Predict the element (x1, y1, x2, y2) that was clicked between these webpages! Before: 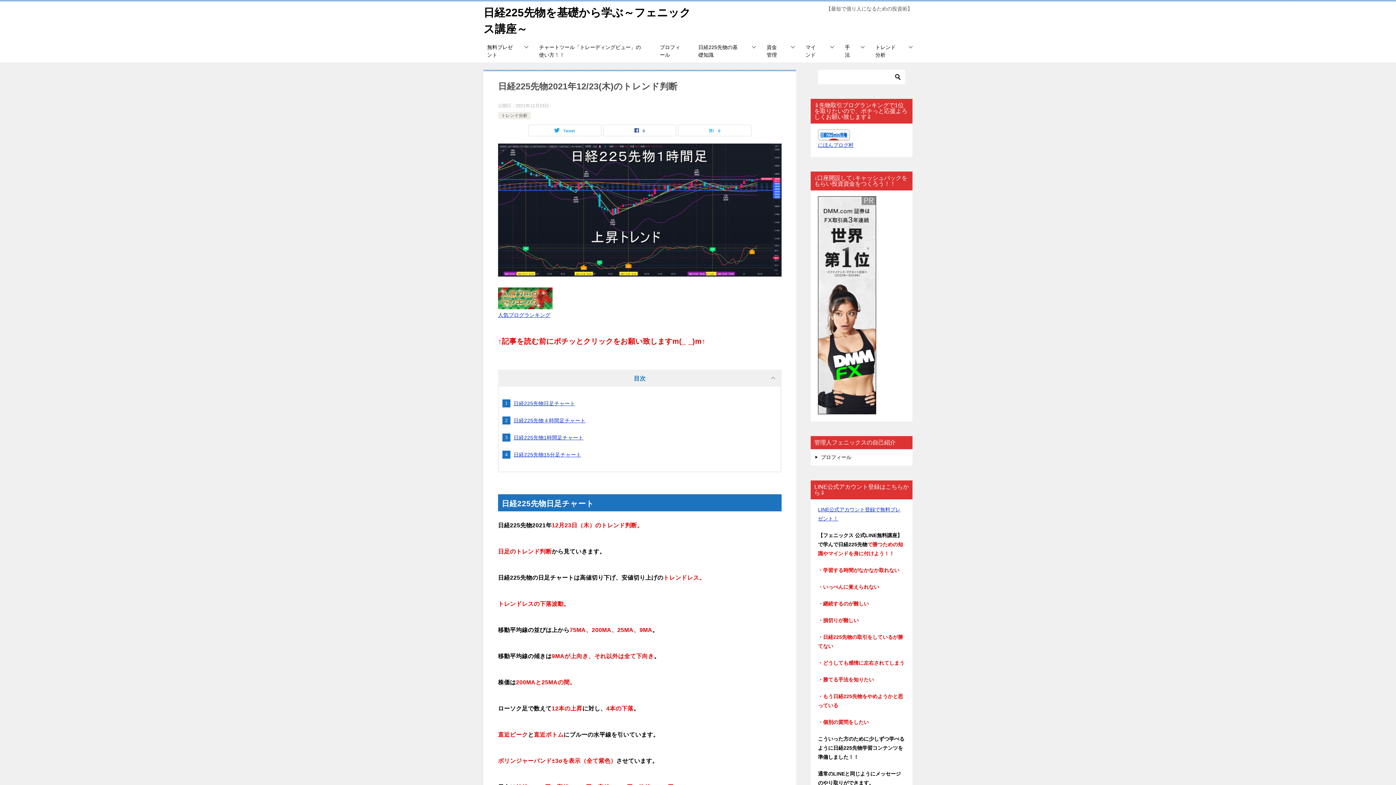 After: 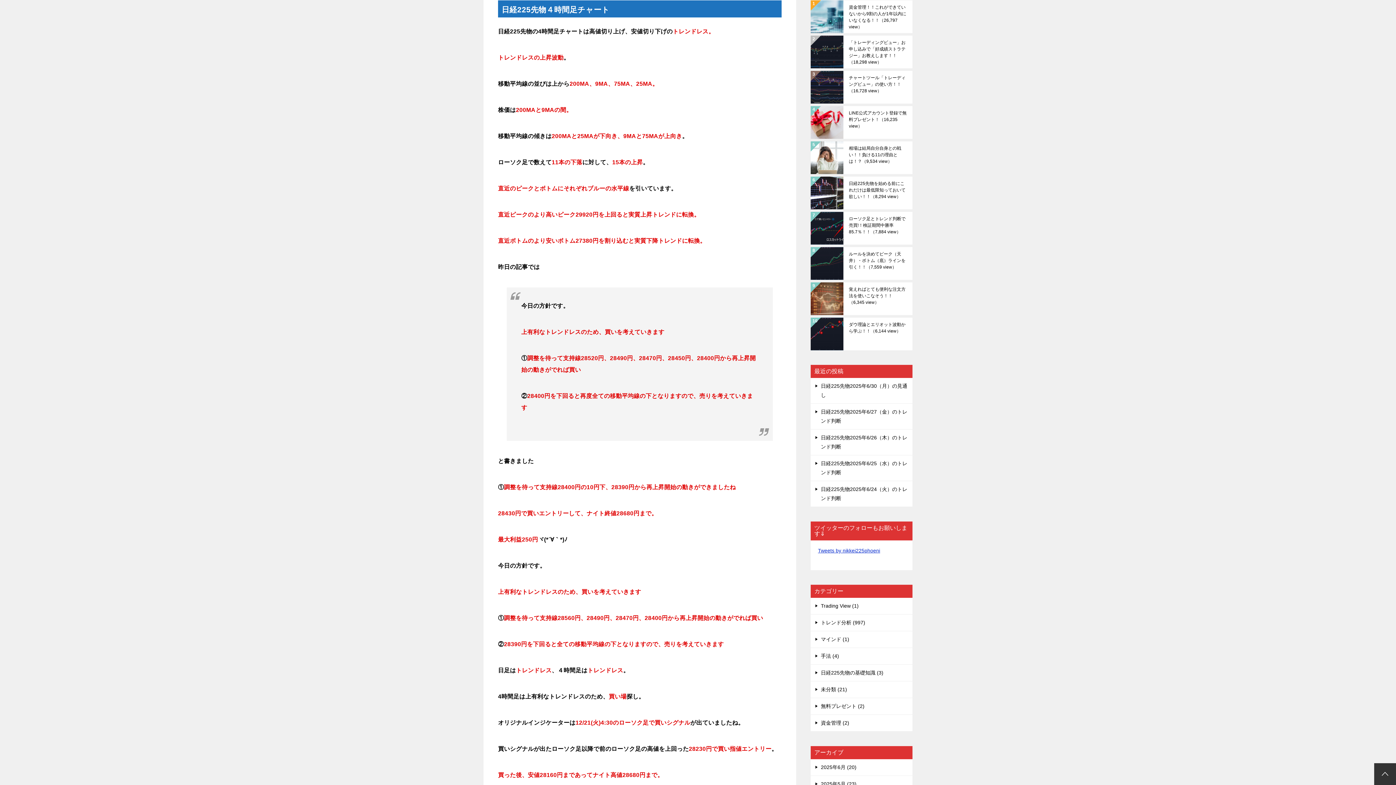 Action: label: 日経225先物４時間足チャート bbox: (513, 417, 585, 423)